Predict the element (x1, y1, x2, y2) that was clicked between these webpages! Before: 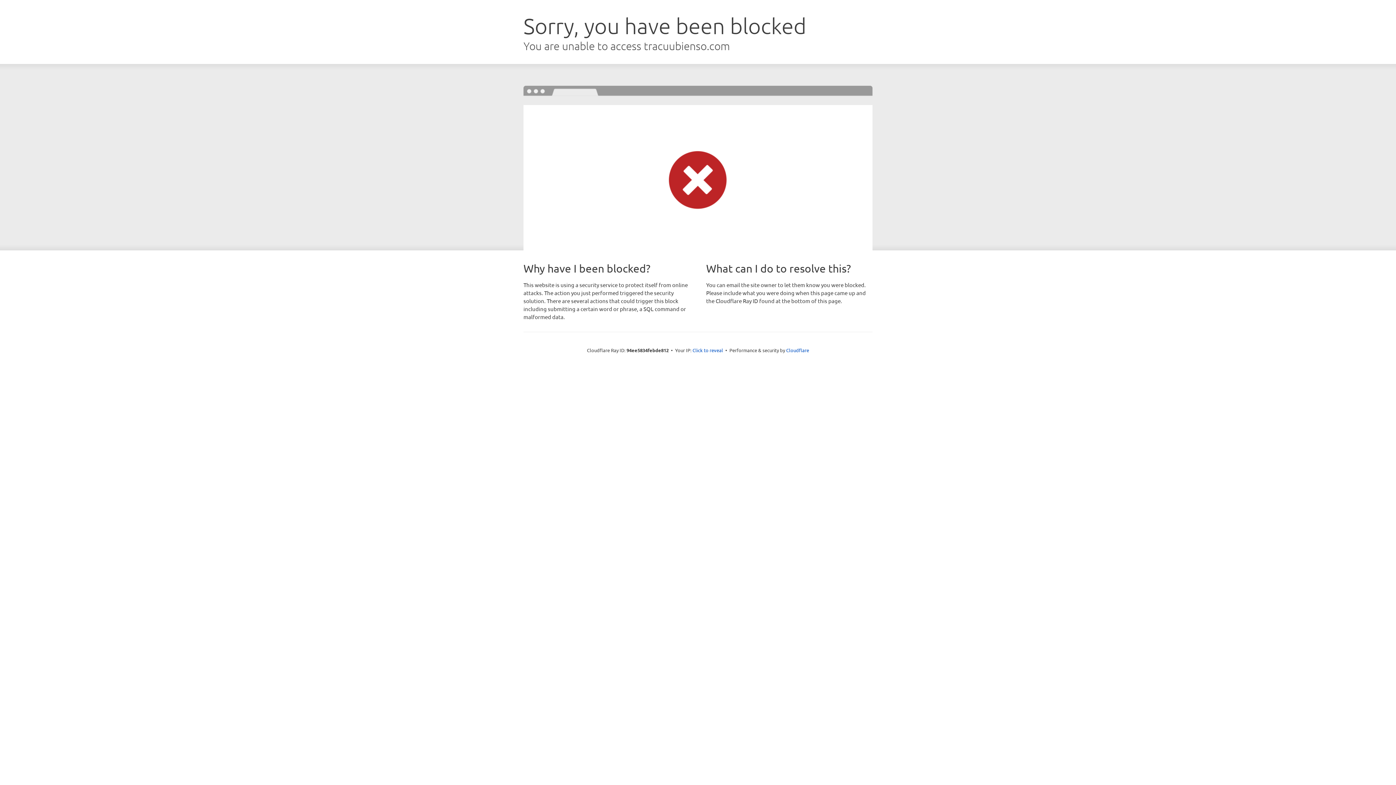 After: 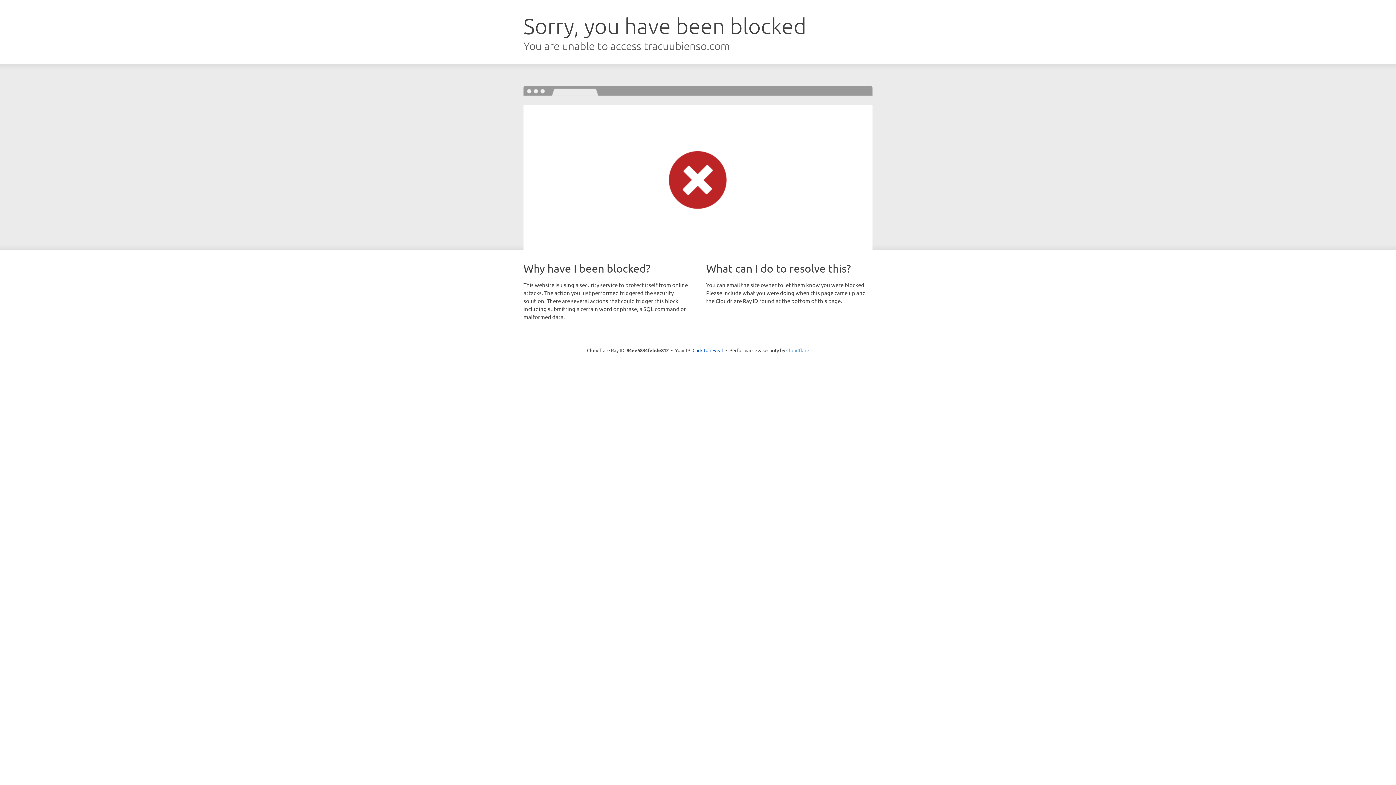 Action: bbox: (786, 347, 809, 353) label: Cloudflare